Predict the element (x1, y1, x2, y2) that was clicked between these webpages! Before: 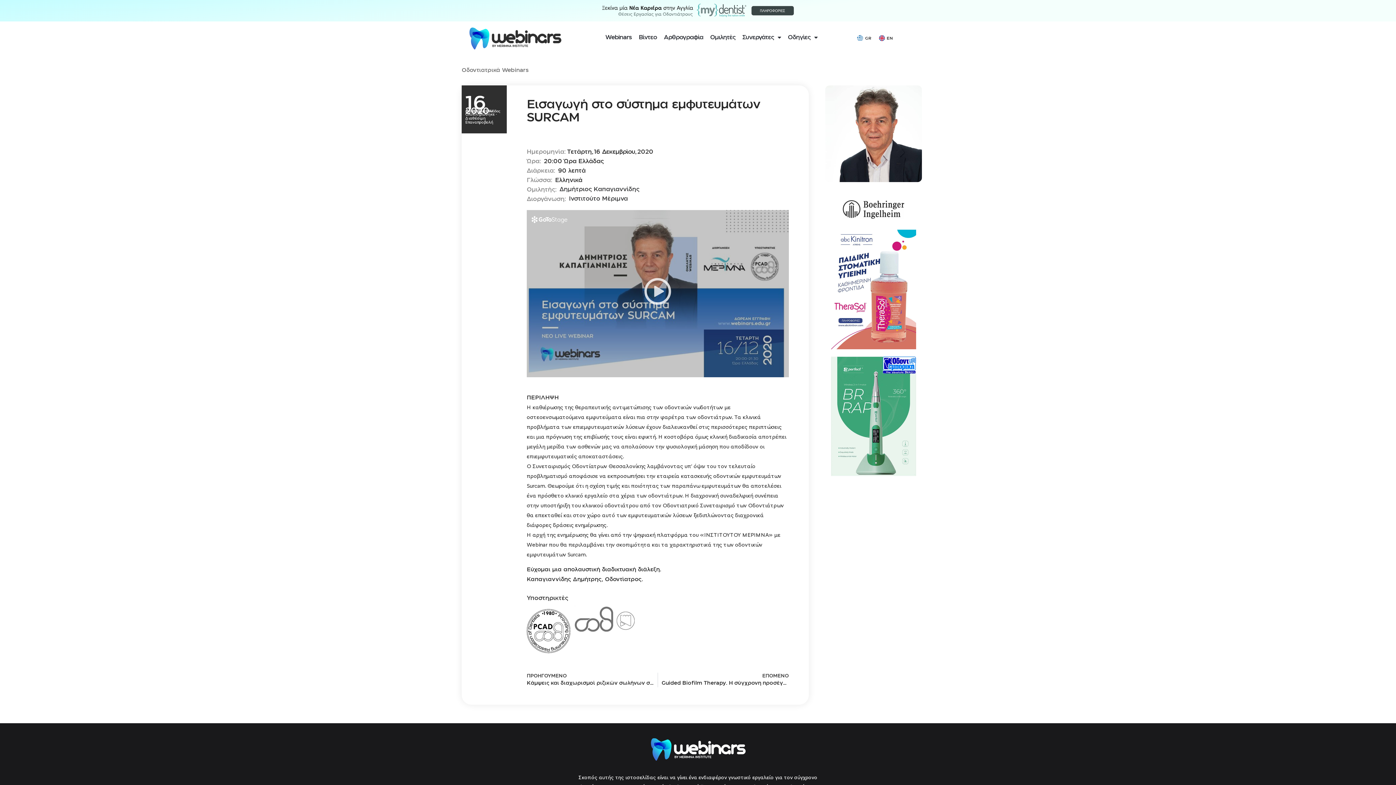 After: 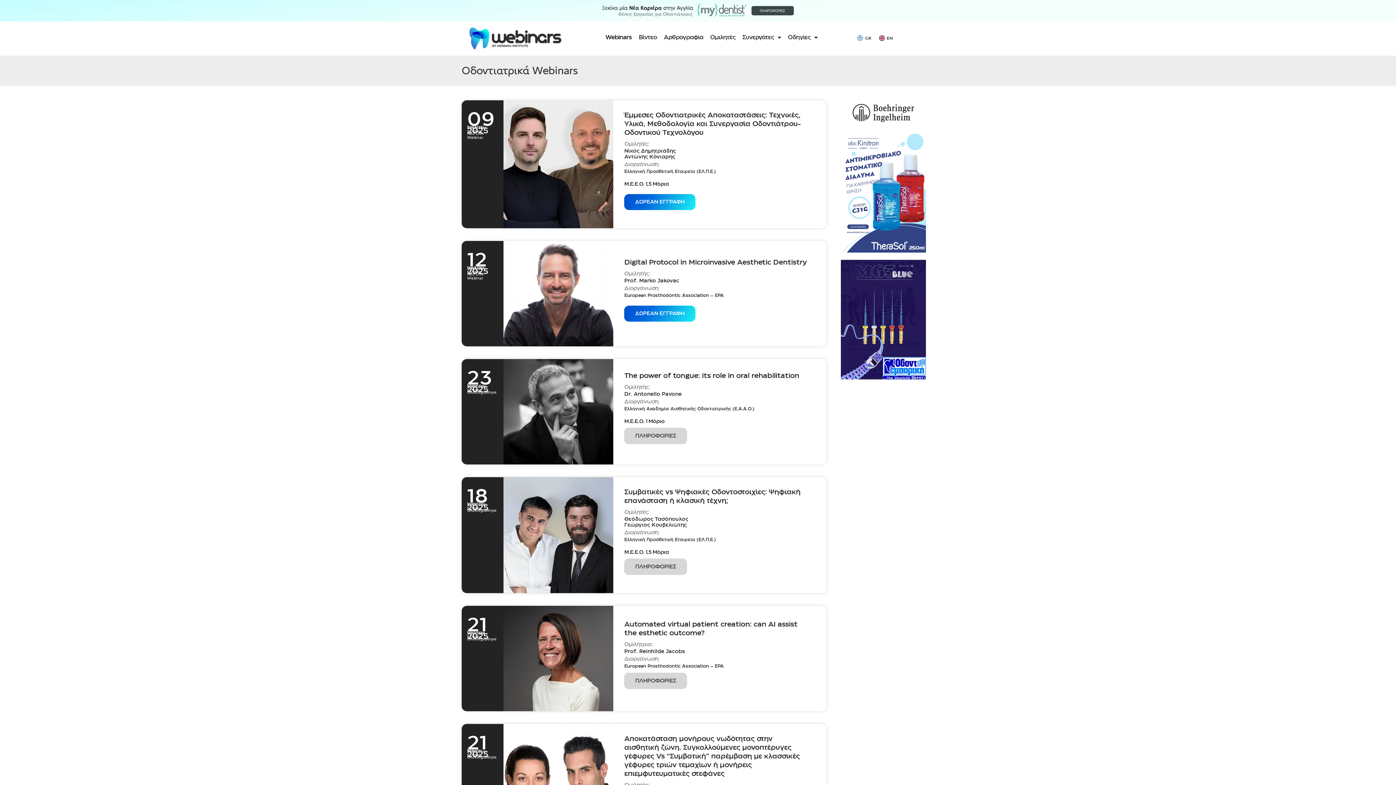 Action: label: Οδοντιατρικά Webinars bbox: (461, 67, 528, 72)